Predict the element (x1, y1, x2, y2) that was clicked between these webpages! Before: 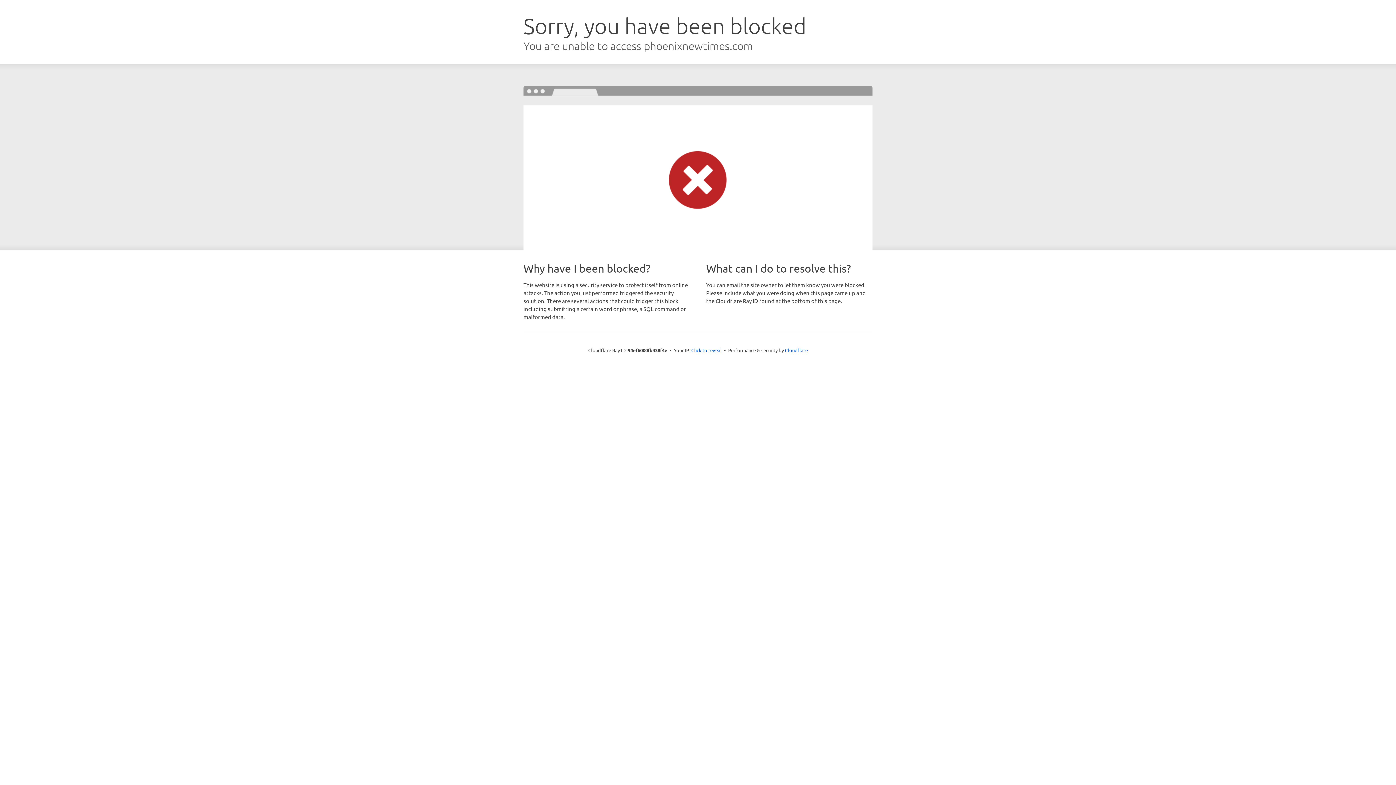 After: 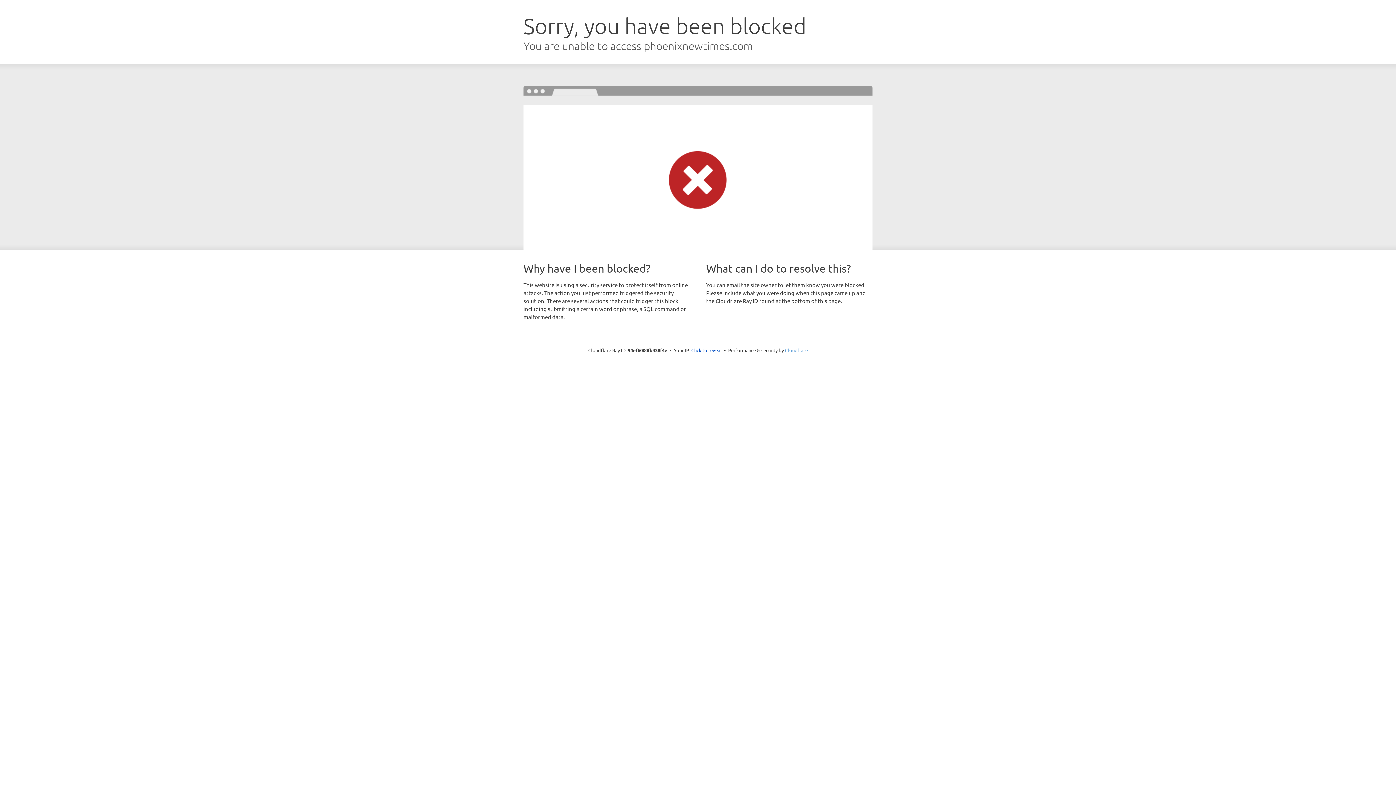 Action: label: Cloudflare bbox: (785, 347, 808, 353)